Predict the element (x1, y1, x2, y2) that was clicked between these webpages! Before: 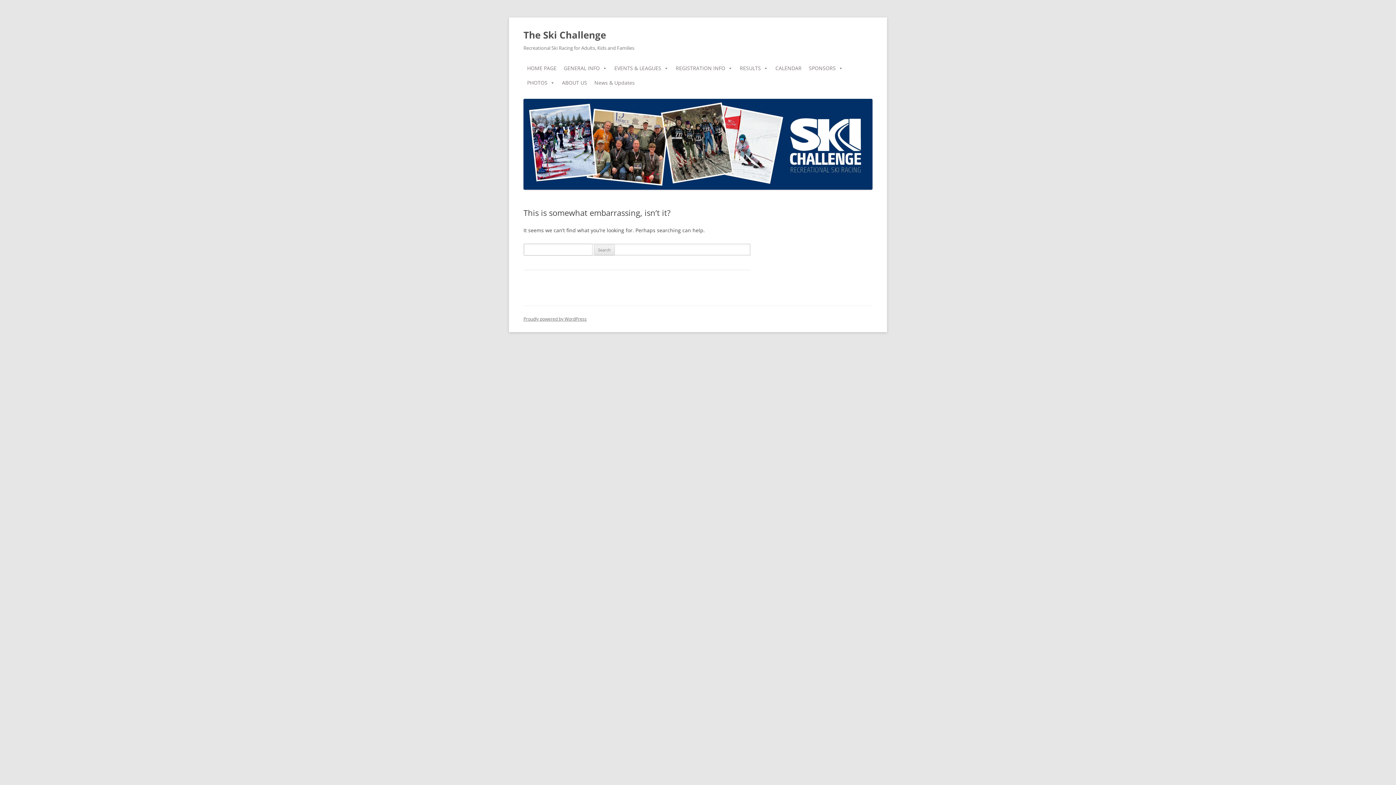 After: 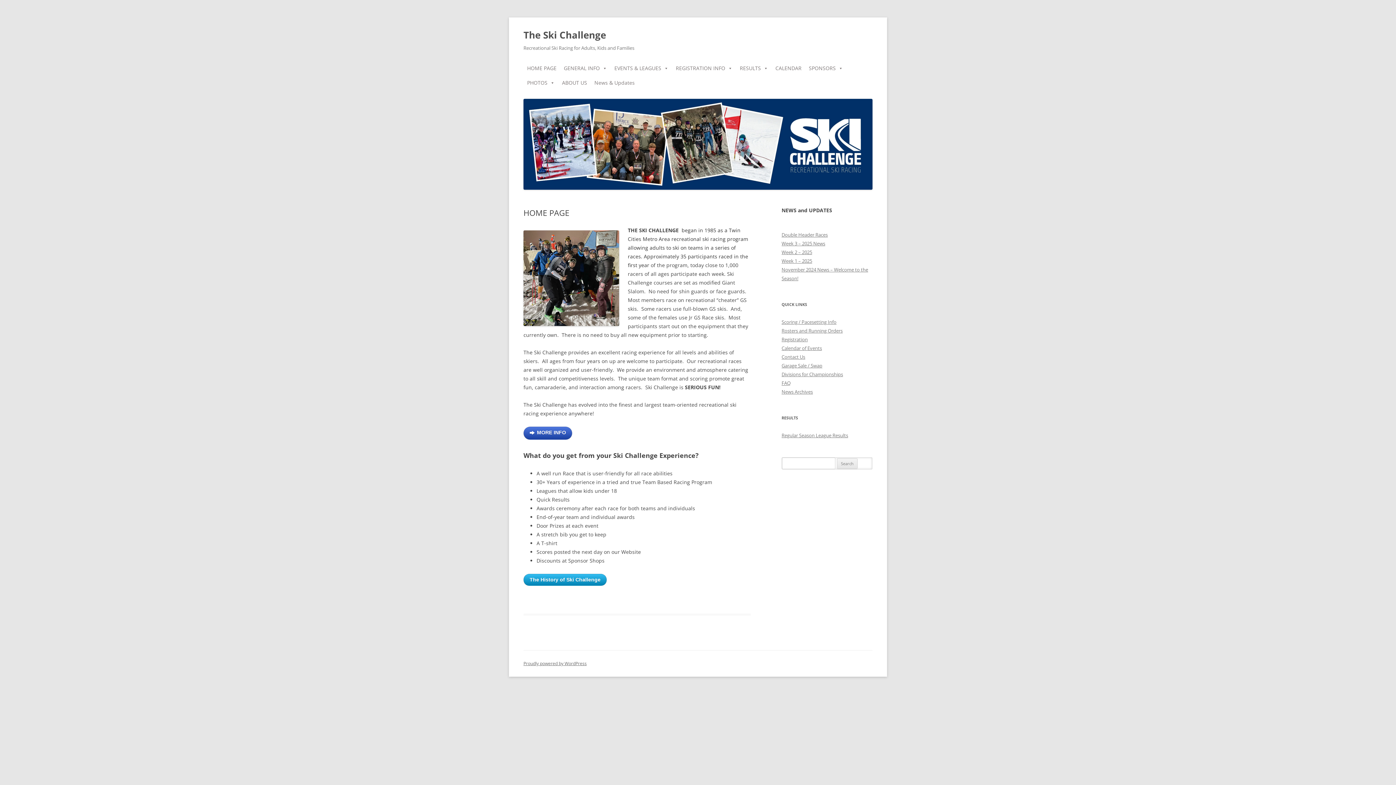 Action: label: The Ski Challenge bbox: (523, 26, 606, 43)